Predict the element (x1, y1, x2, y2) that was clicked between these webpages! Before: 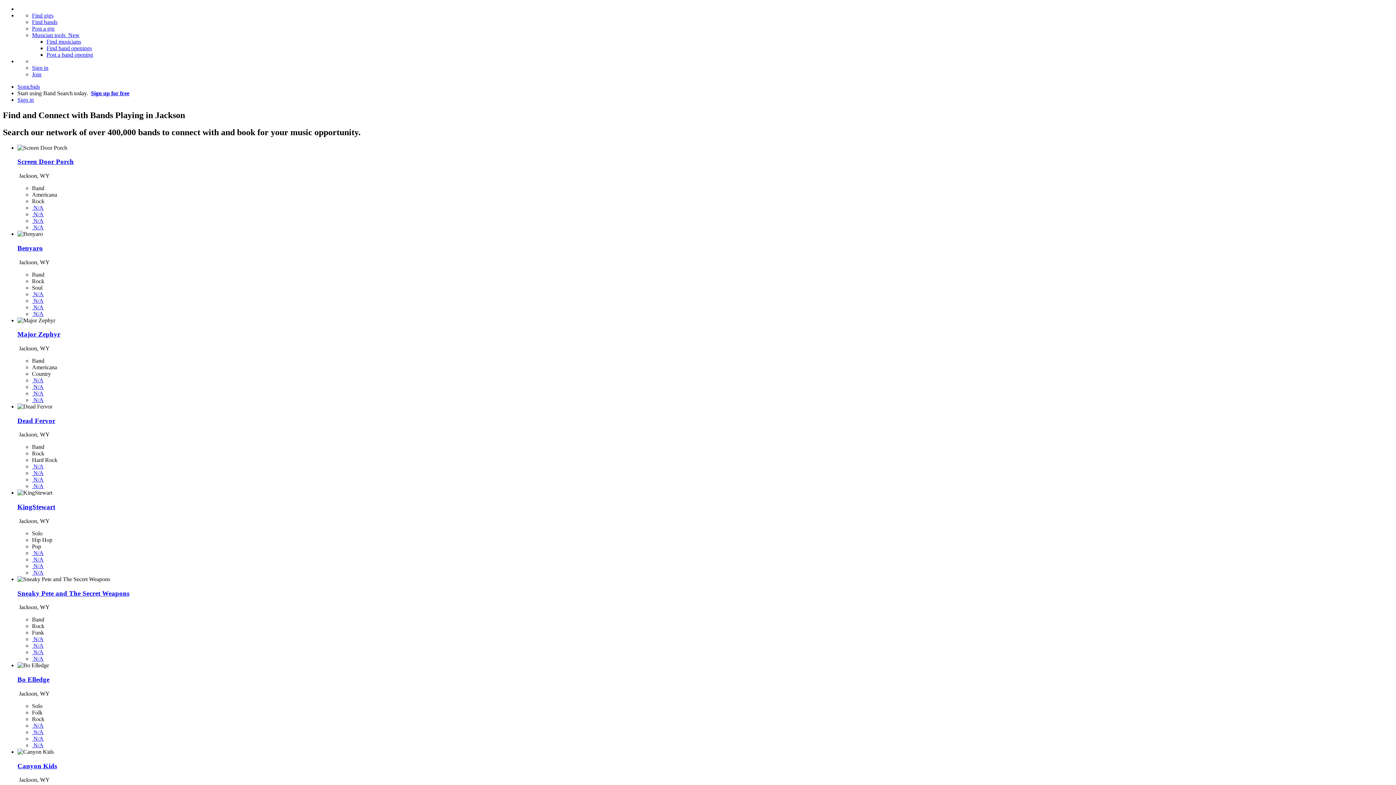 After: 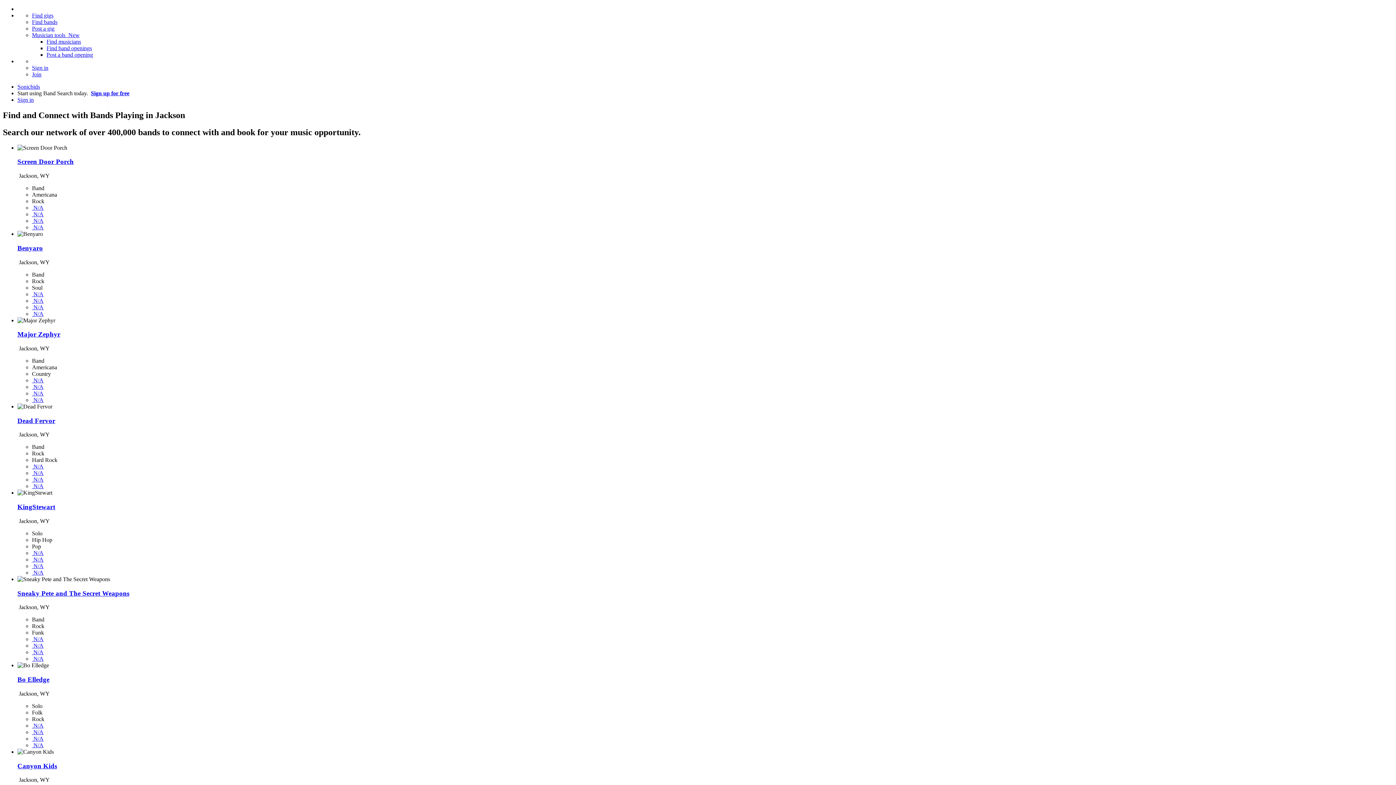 Action: bbox: (32, 463, 43, 469) label:  N/A